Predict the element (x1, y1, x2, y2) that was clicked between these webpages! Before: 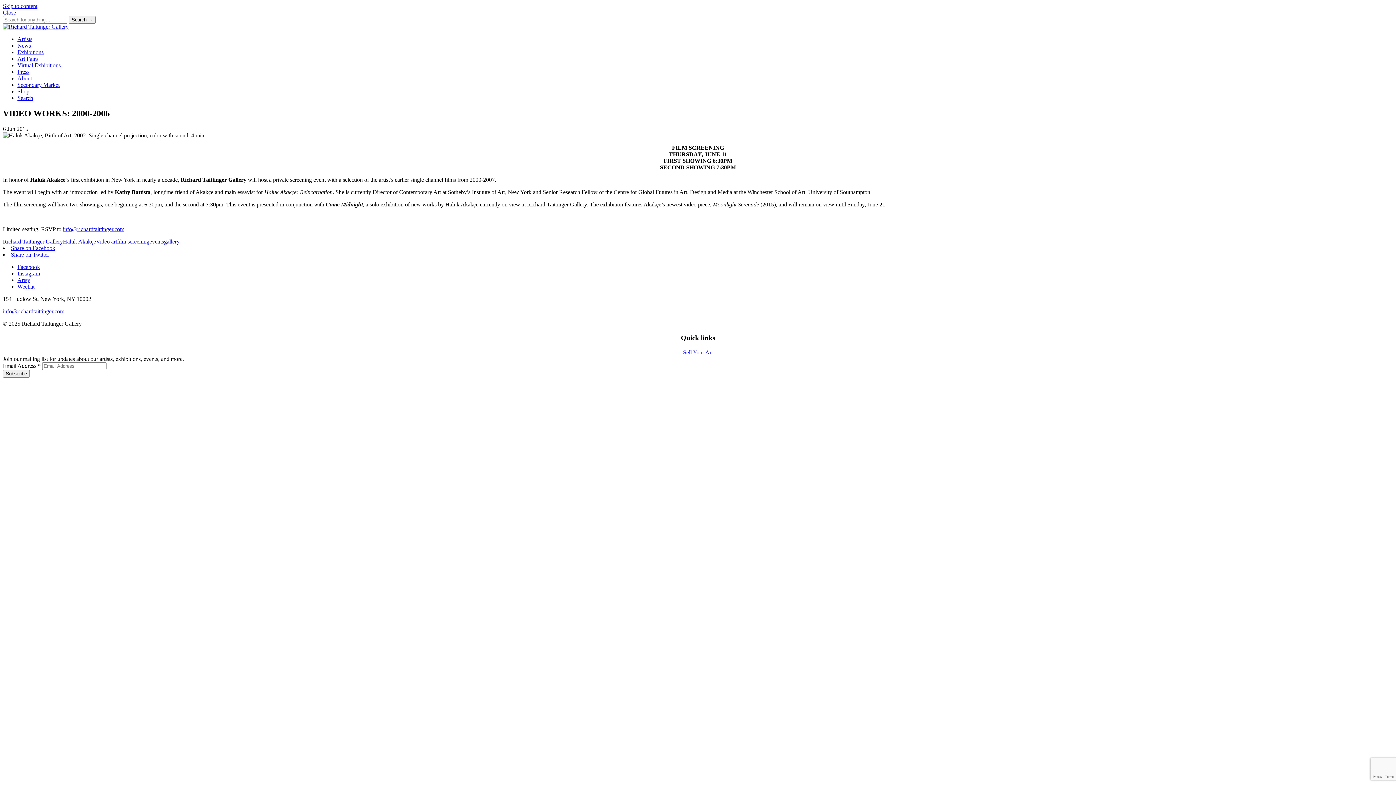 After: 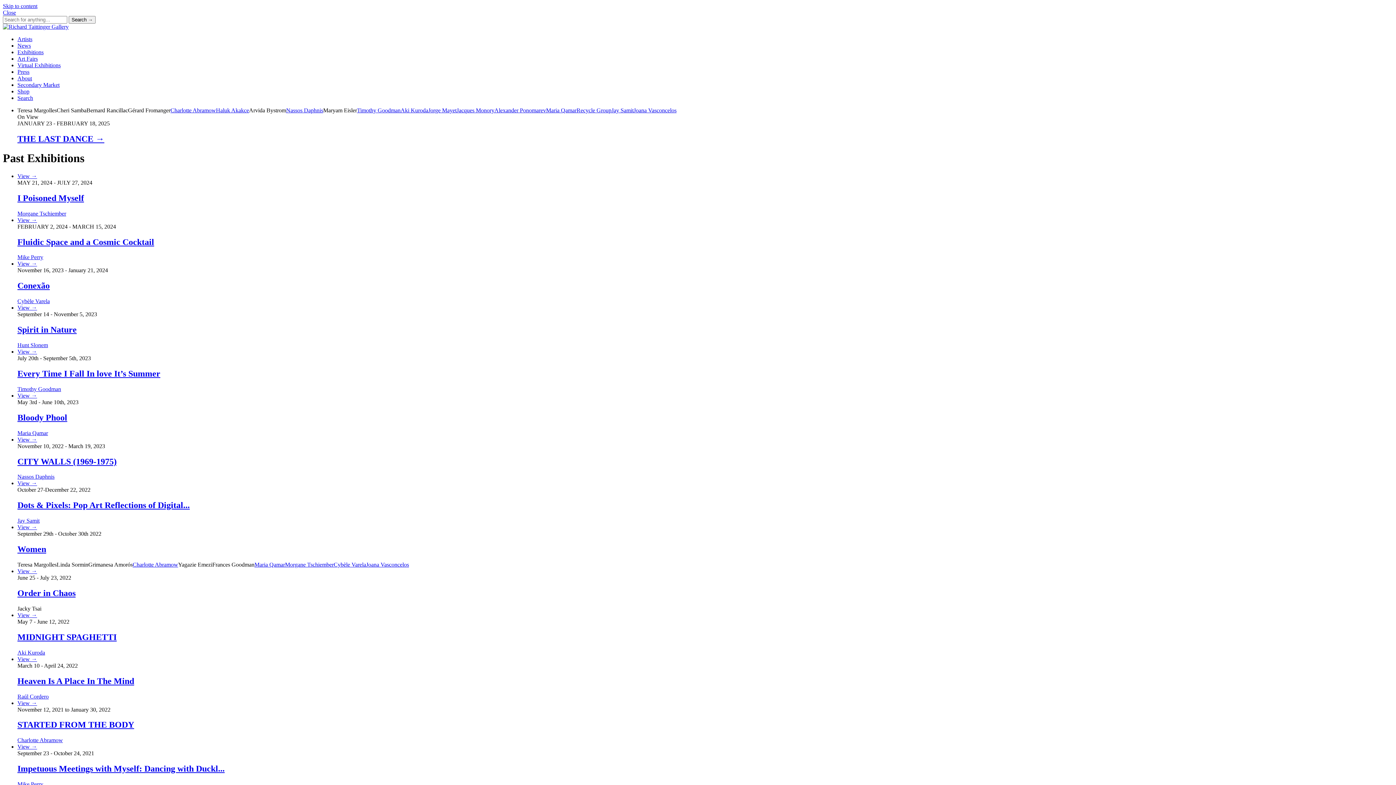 Action: label: Exhibitions bbox: (17, 49, 43, 55)